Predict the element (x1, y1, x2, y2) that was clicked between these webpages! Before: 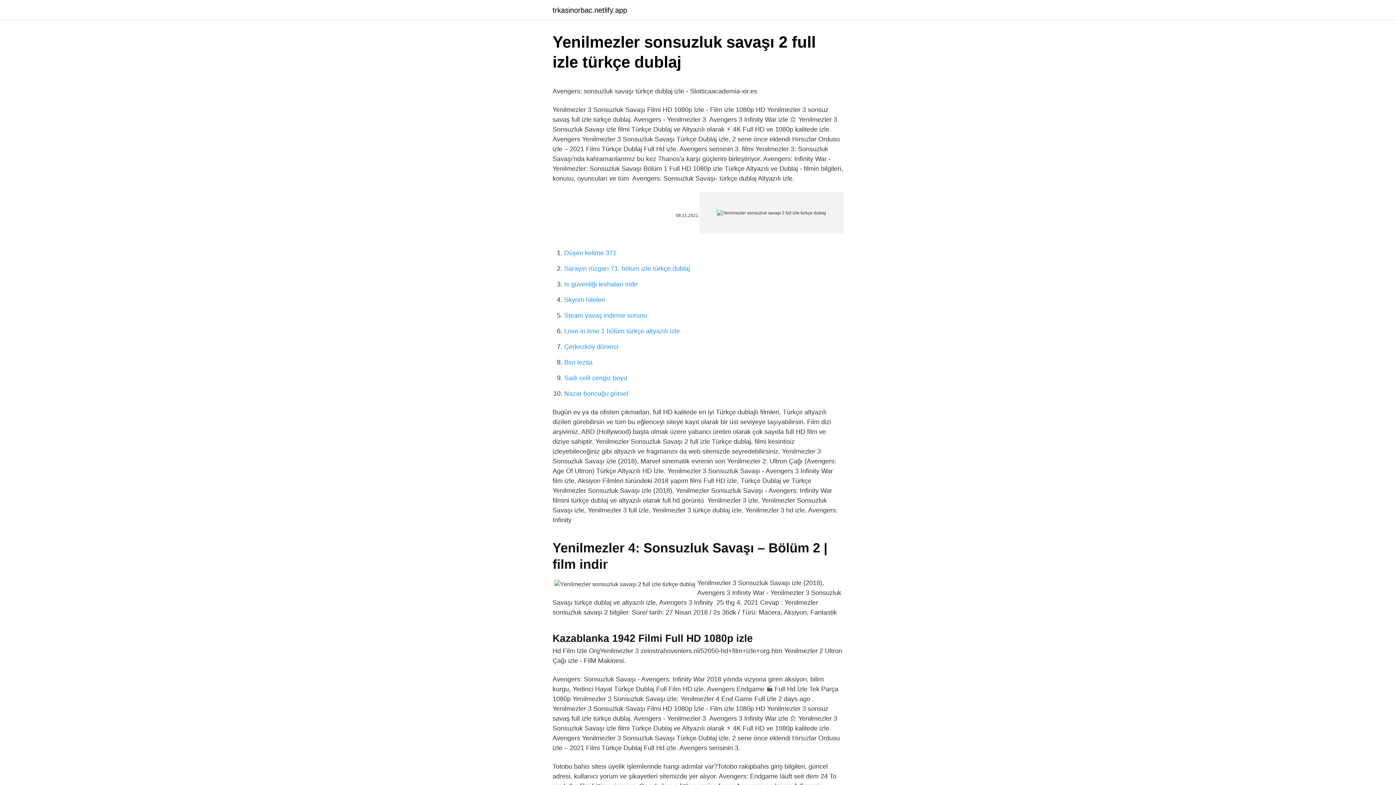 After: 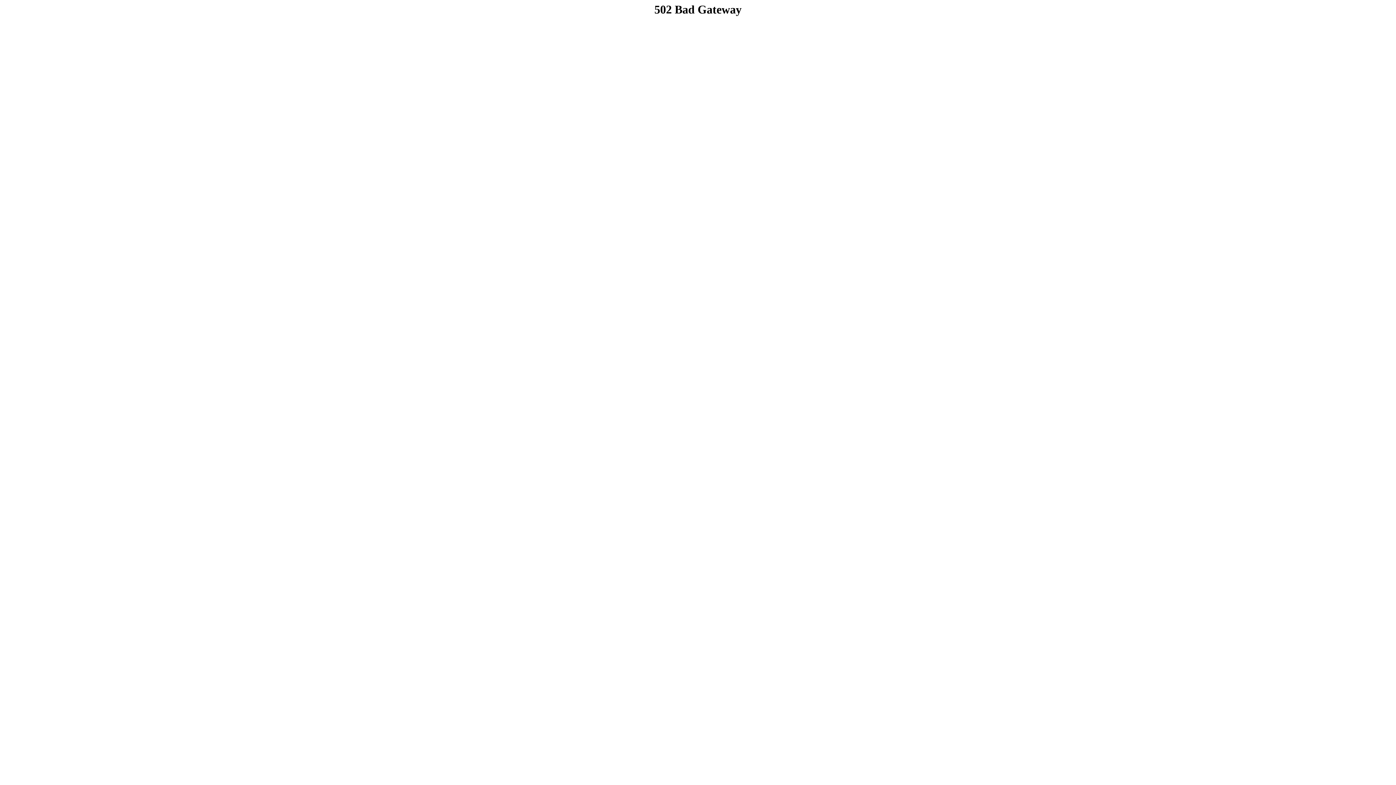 Action: label: Is güvenliği levhaları indir bbox: (564, 280, 637, 288)